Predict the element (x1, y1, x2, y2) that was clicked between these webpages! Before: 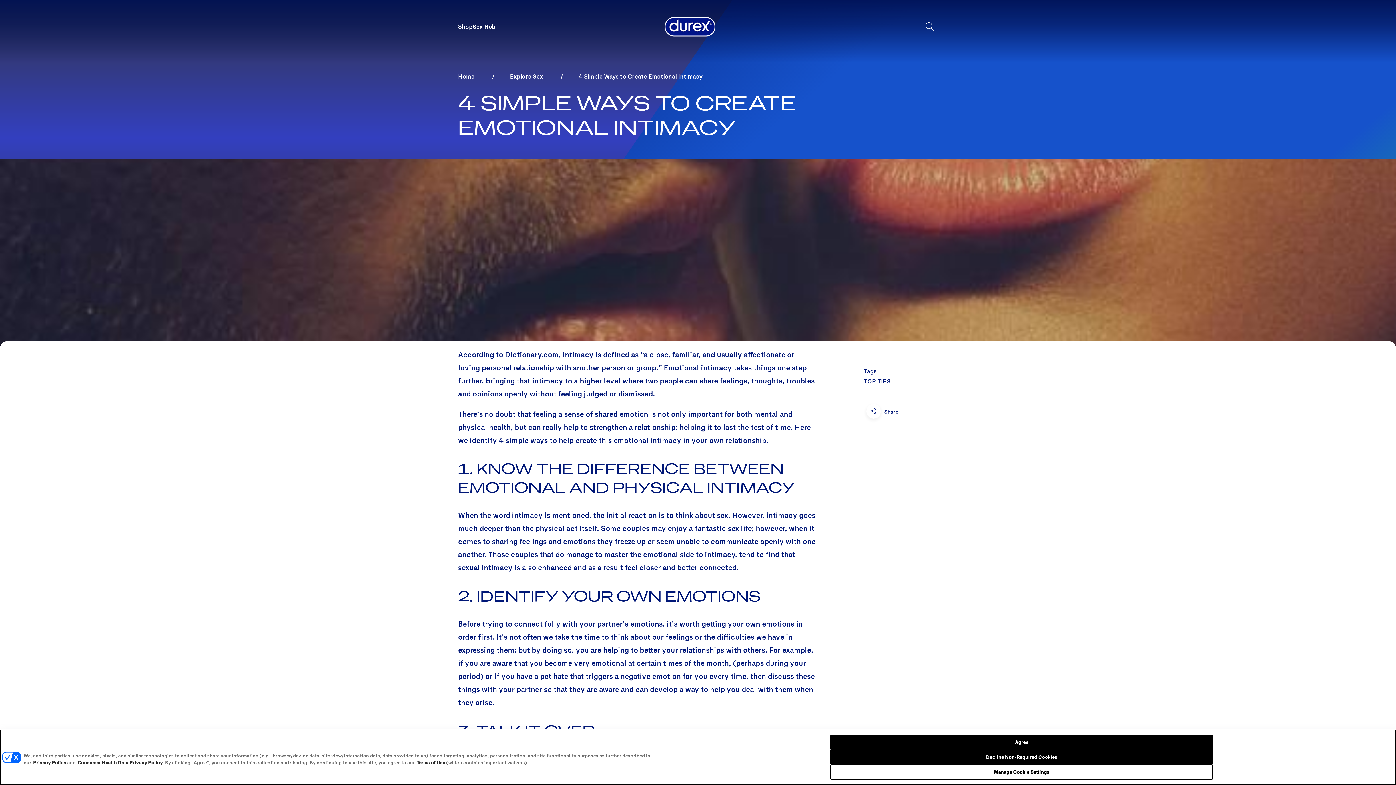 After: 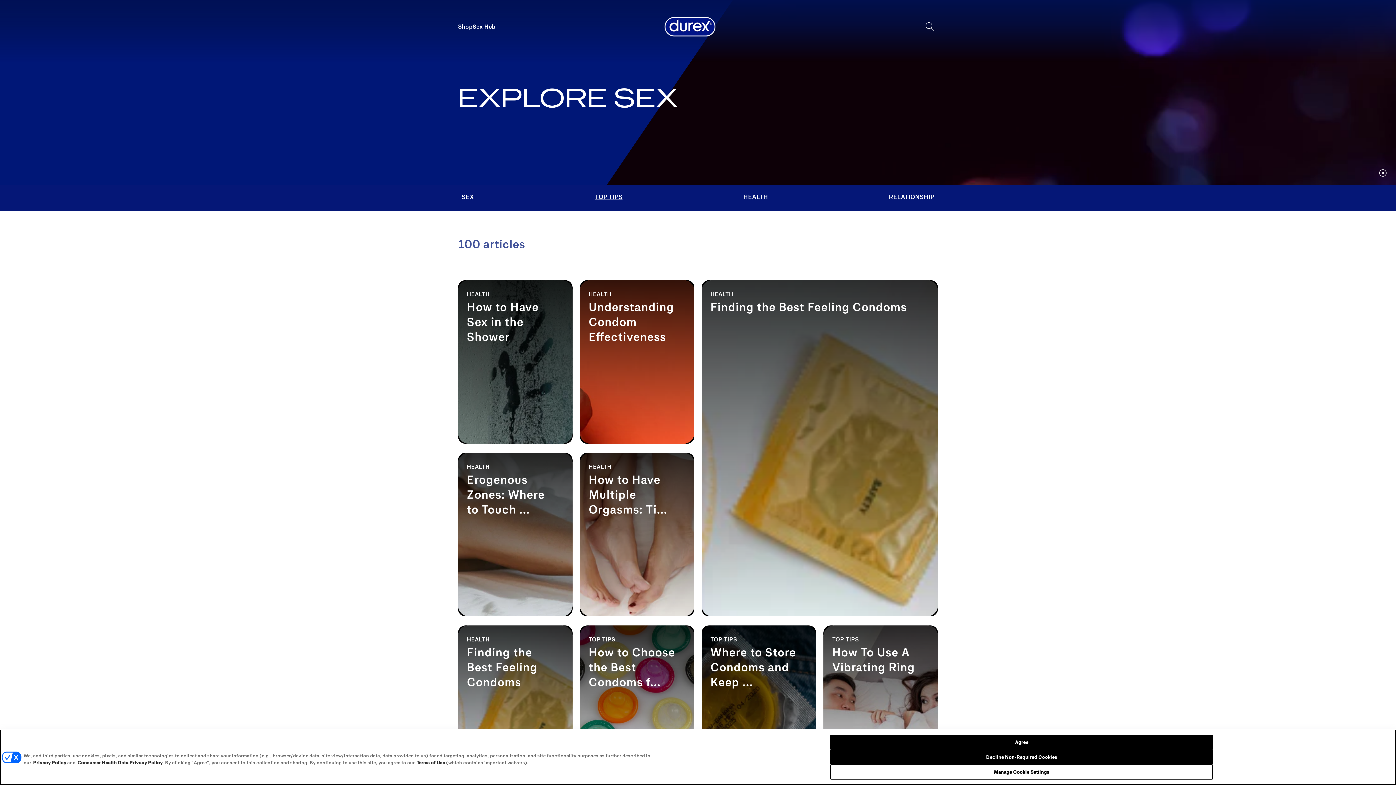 Action: bbox: (864, 376, 890, 386) label: Top Tips